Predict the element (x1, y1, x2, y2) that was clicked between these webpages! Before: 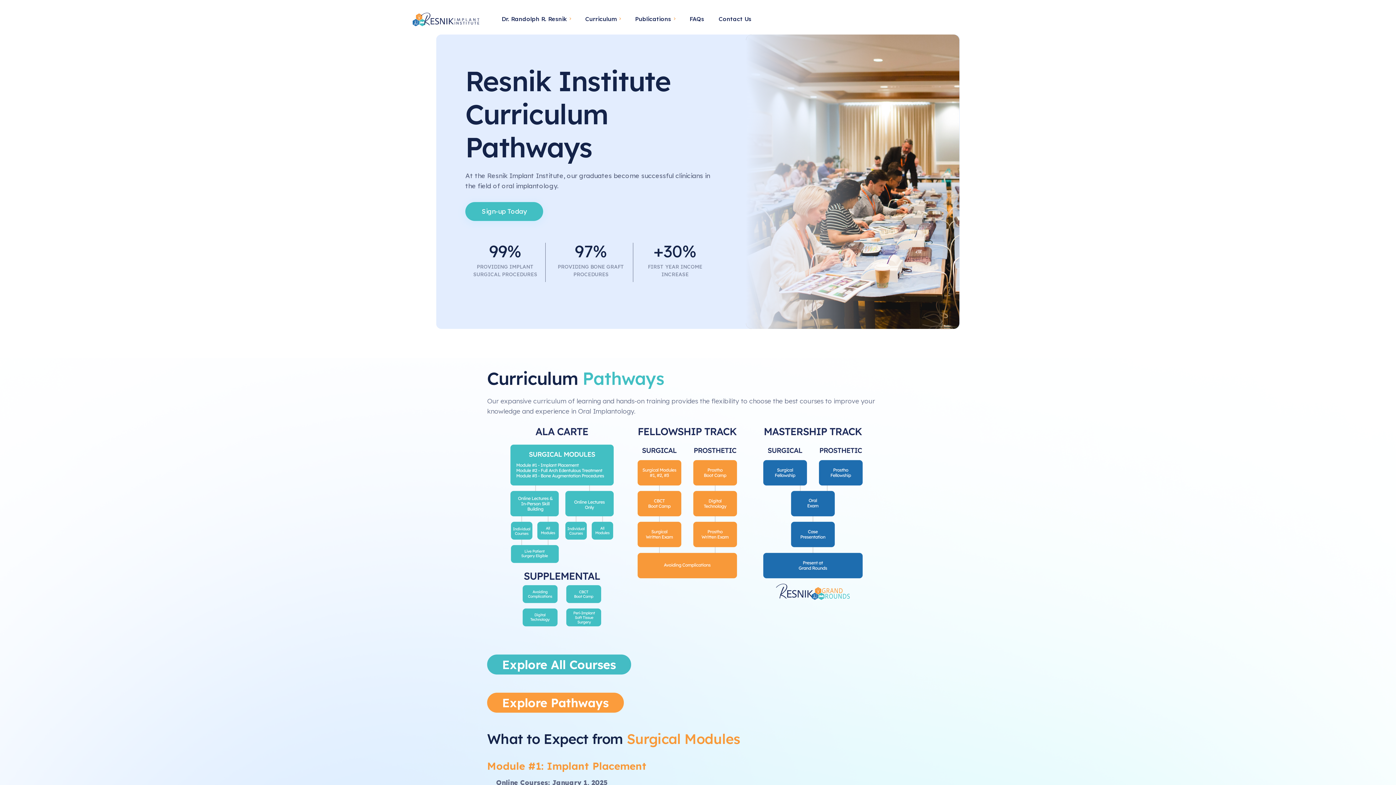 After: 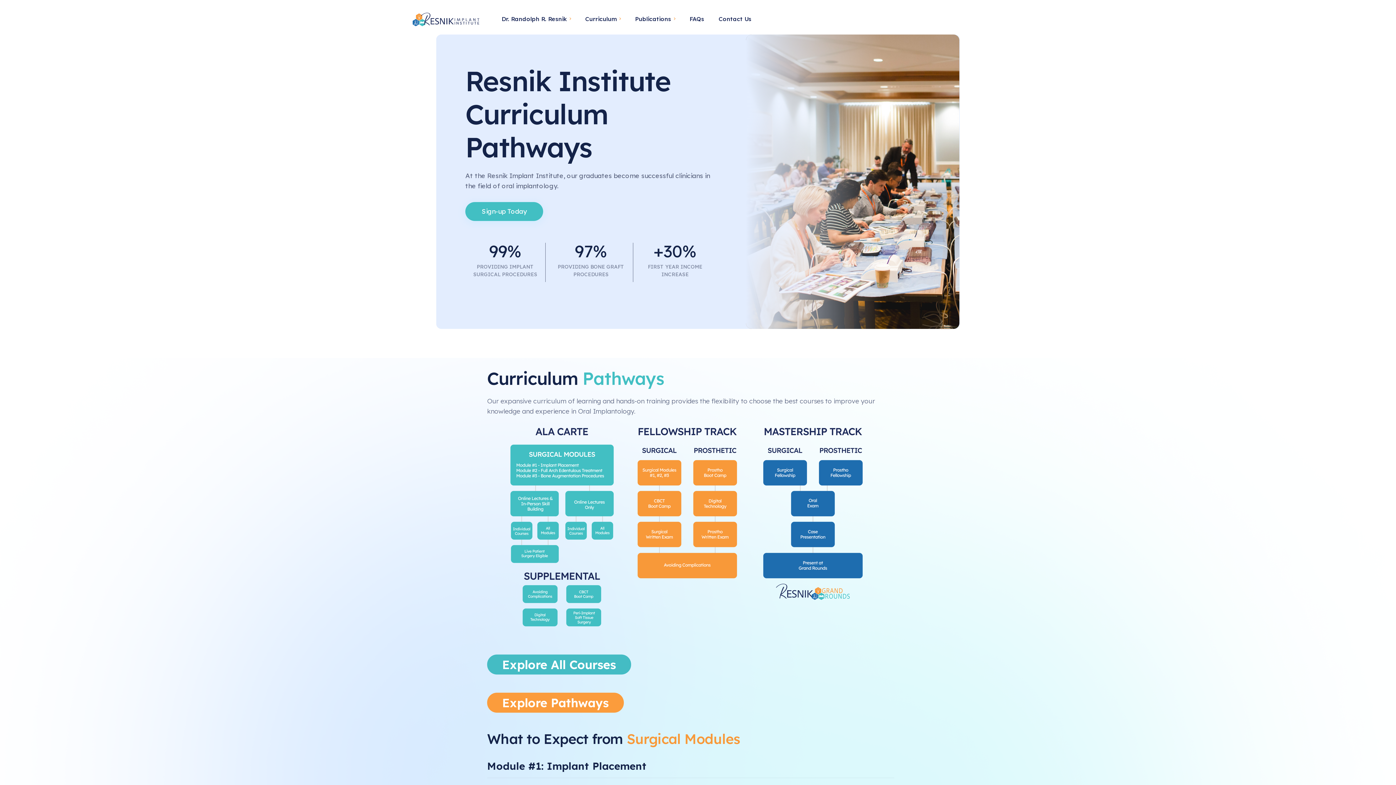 Action: label: Module #1: Implant Placement bbox: (487, 760, 646, 772)